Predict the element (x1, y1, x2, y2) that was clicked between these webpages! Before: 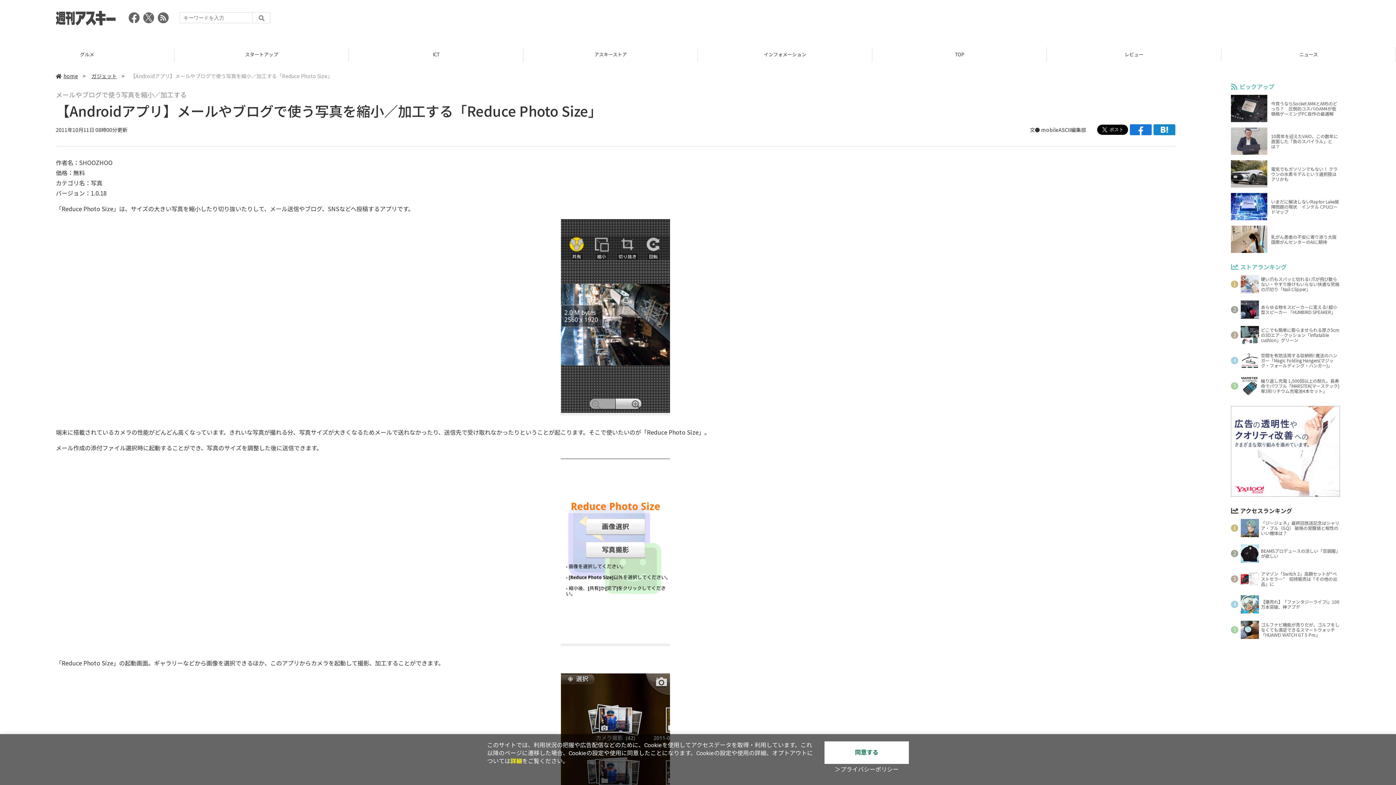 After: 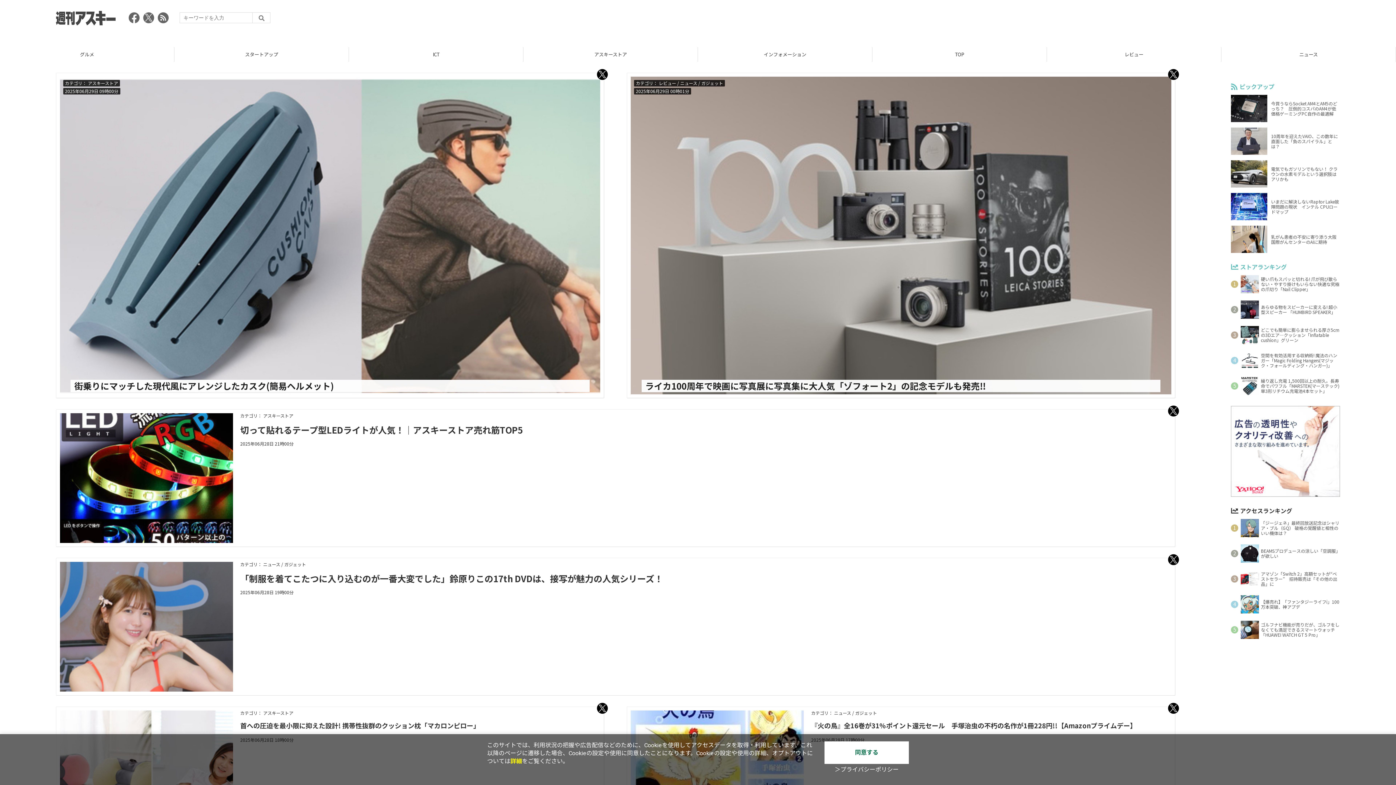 Action: bbox: (55, 21, 115, 26)